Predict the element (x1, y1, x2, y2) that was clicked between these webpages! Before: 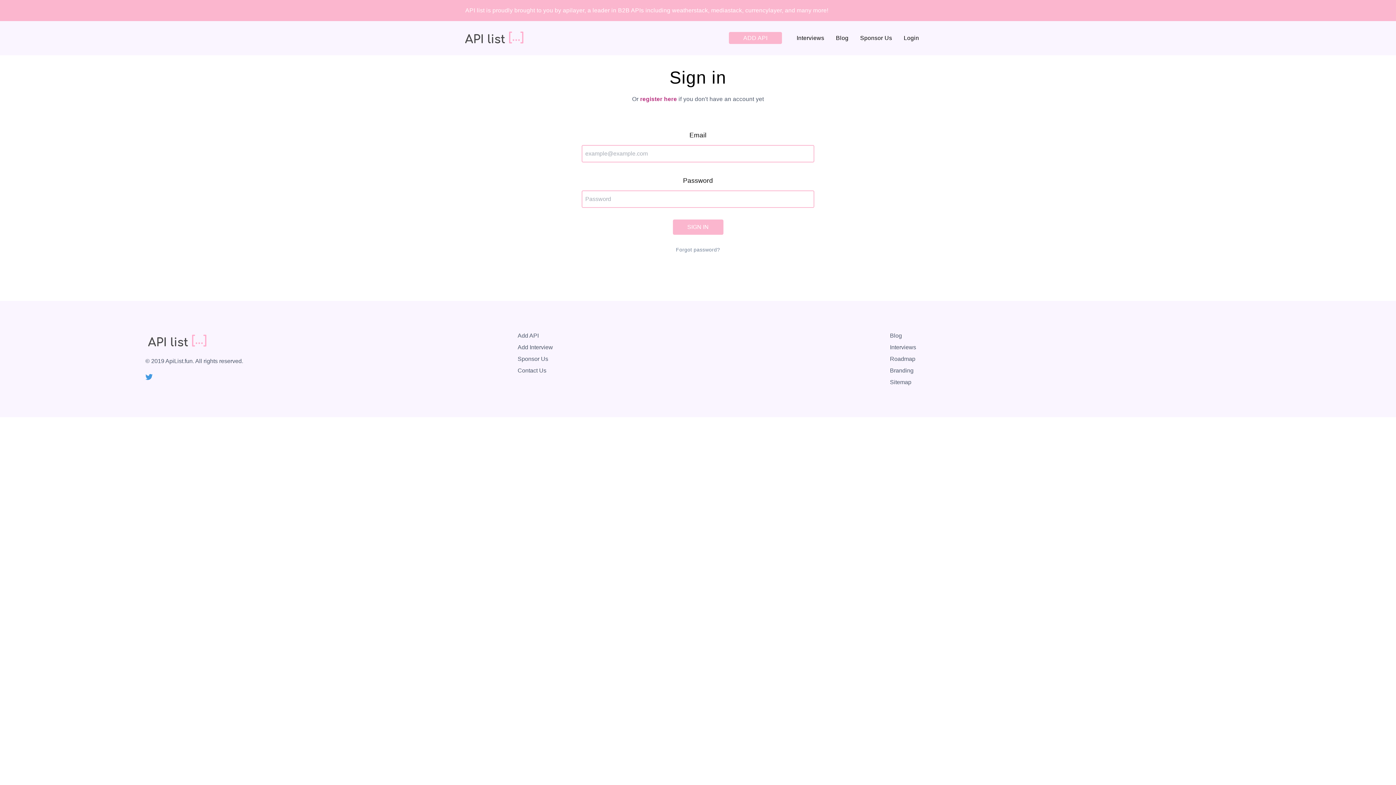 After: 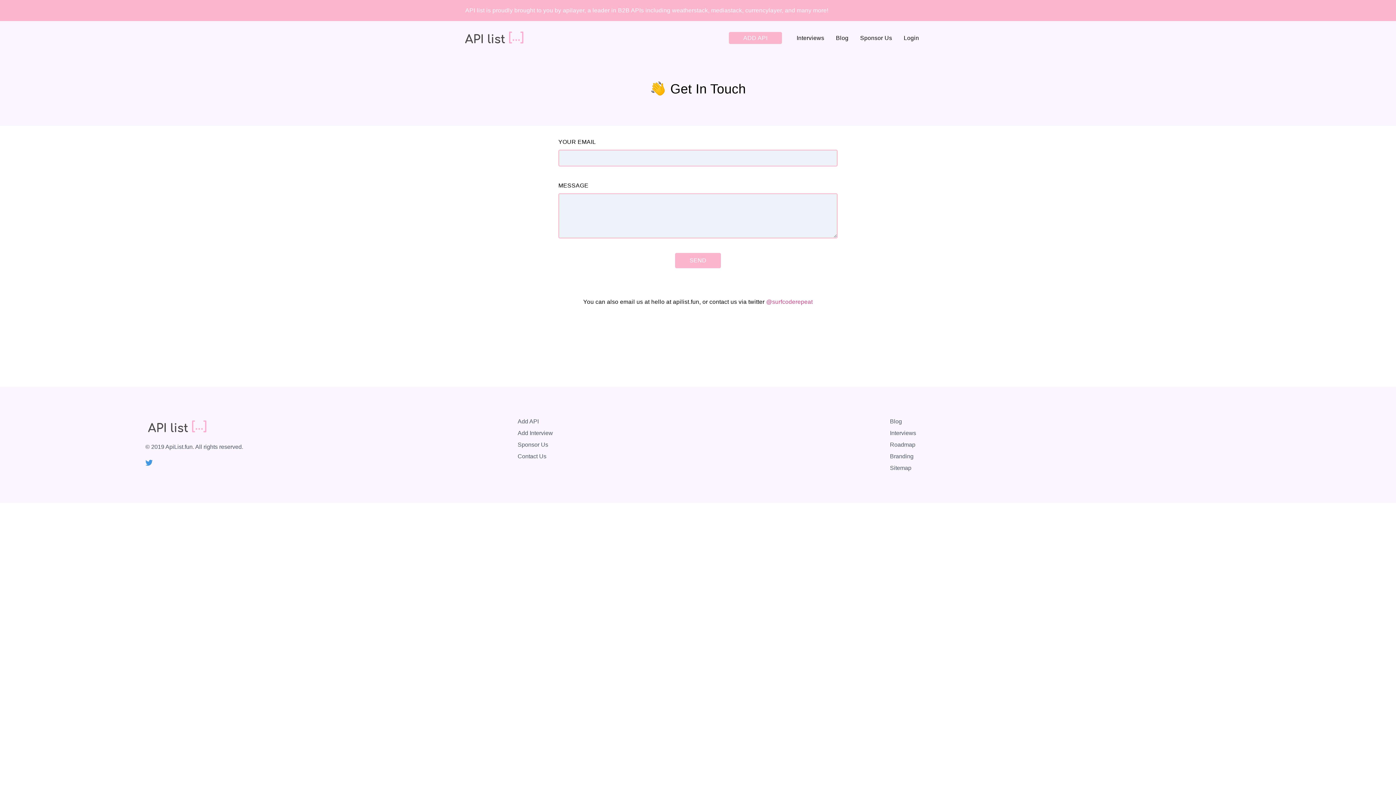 Action: label: Contact Us bbox: (517, 367, 546, 373)